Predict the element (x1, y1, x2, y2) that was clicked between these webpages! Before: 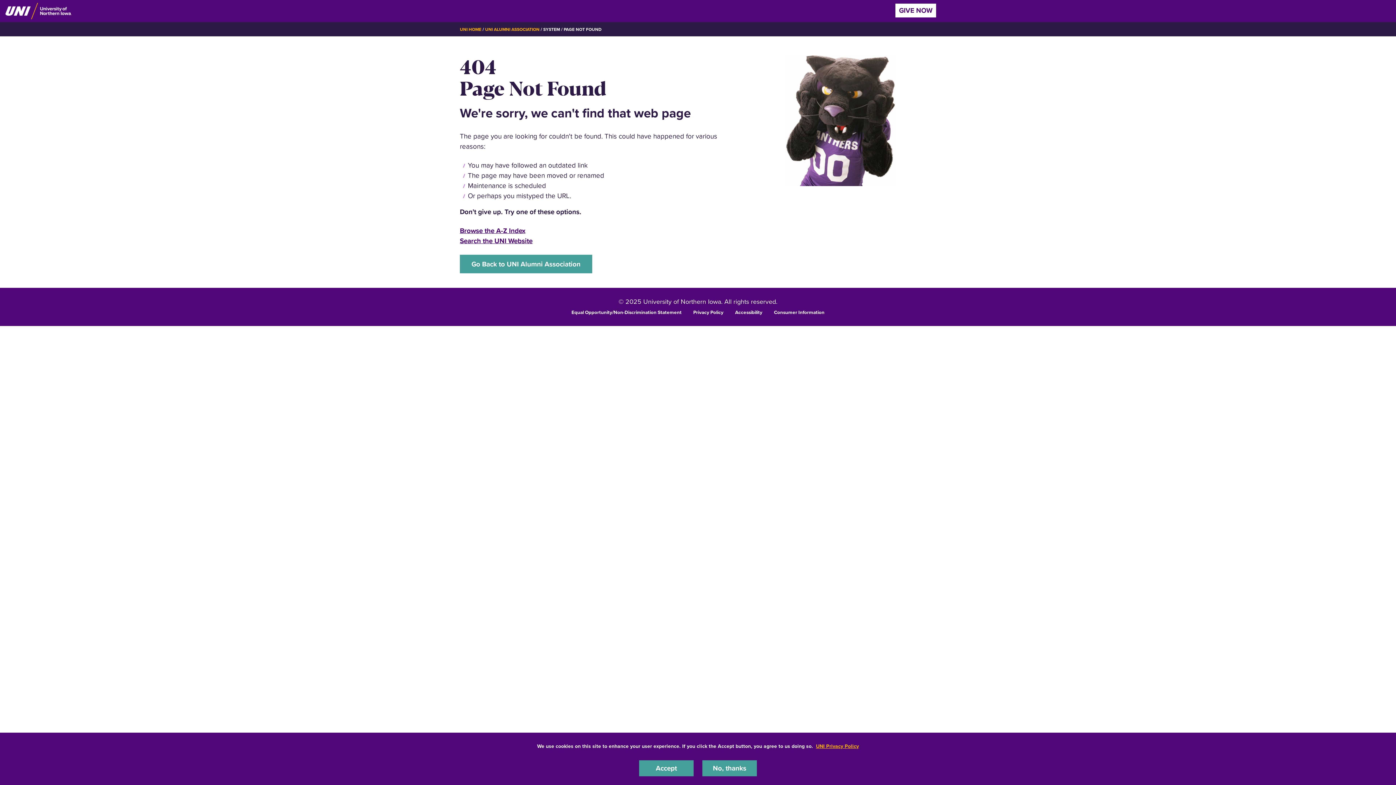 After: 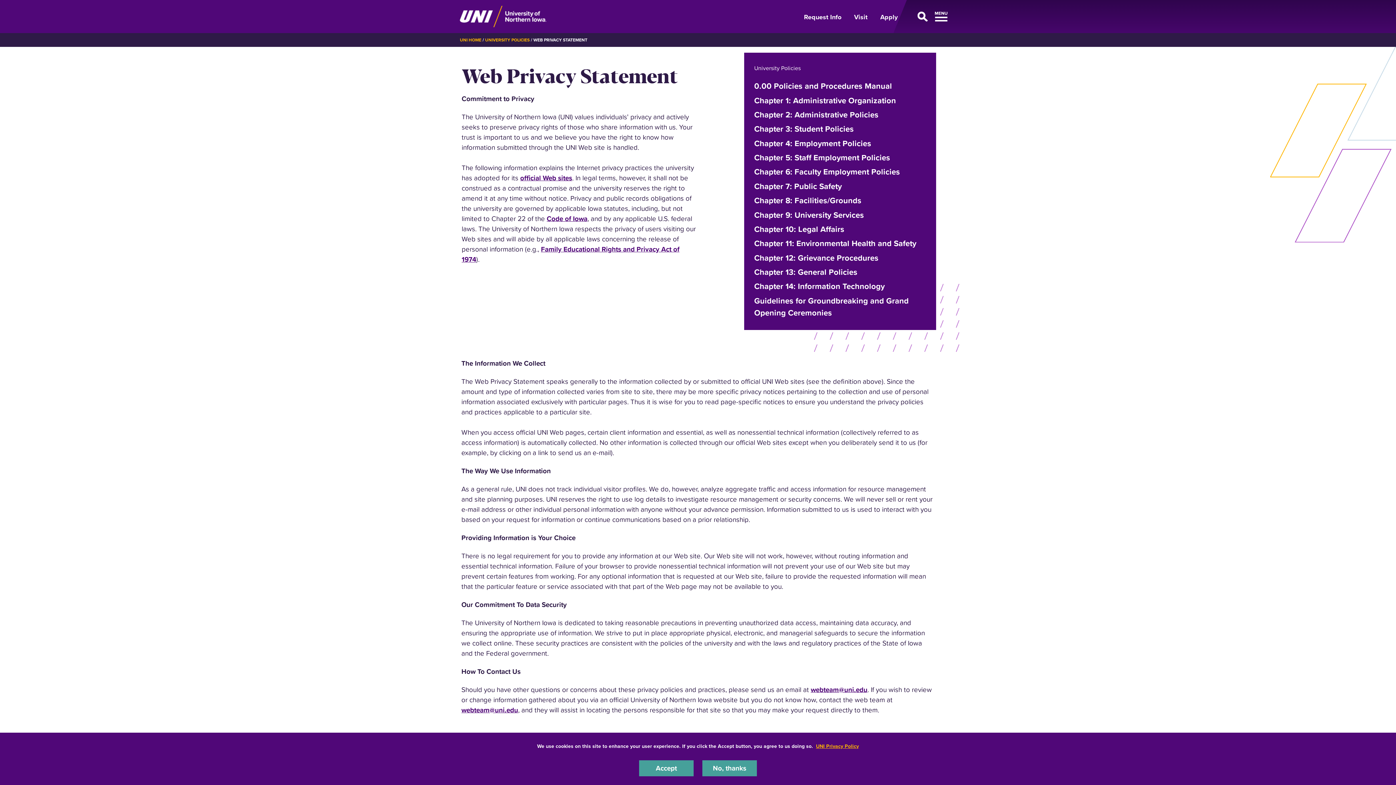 Action: label: Privacy Policy bbox: (693, 308, 723, 315)